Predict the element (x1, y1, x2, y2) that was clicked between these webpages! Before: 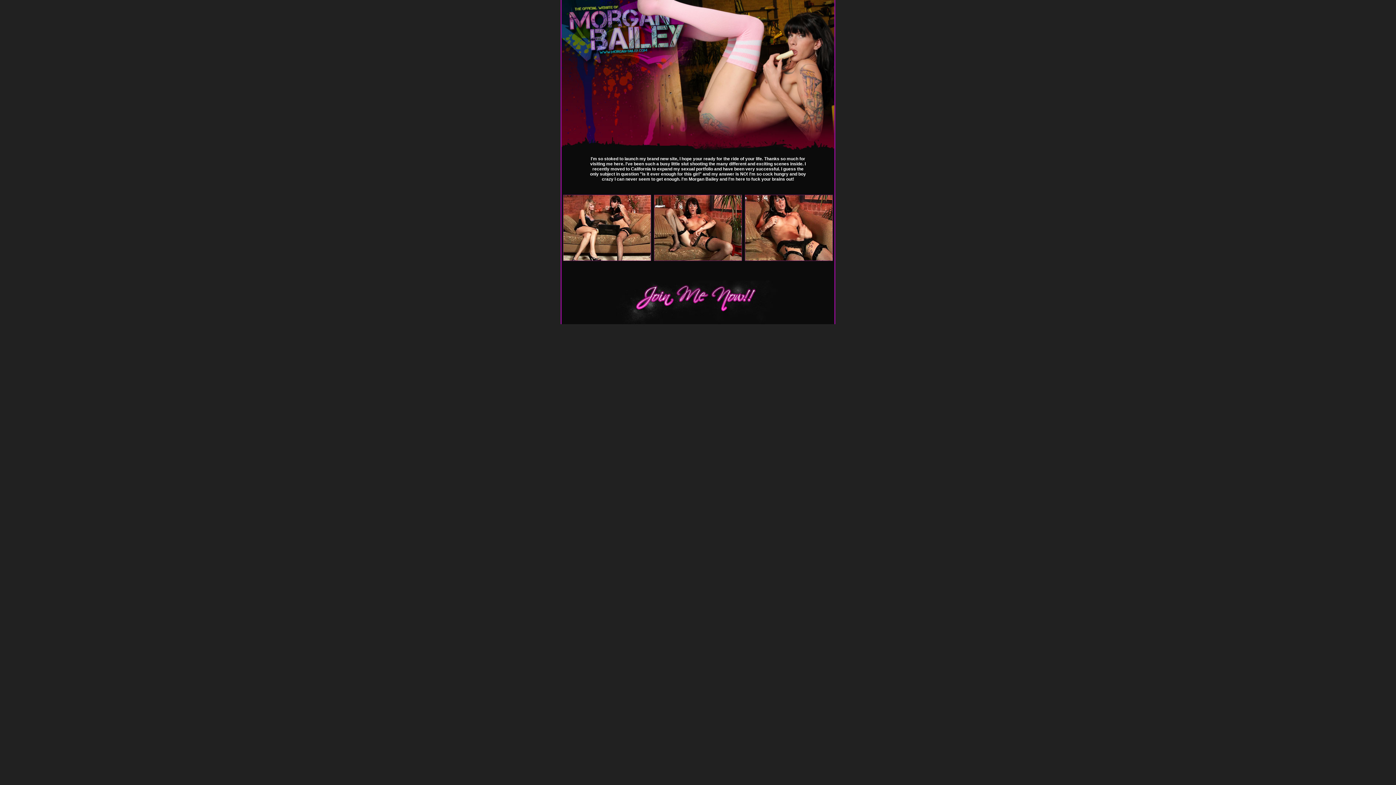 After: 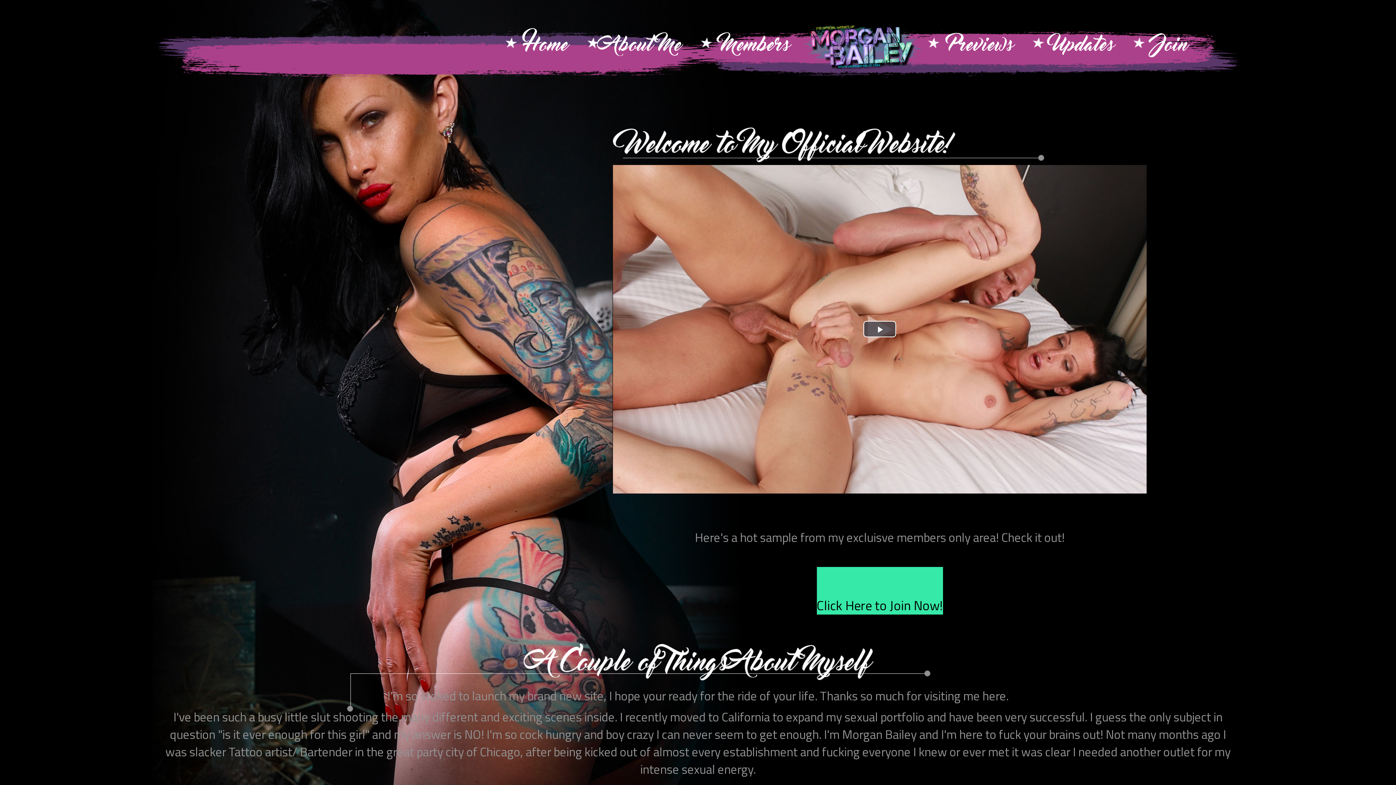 Action: bbox: (561, 144, 652, 150)